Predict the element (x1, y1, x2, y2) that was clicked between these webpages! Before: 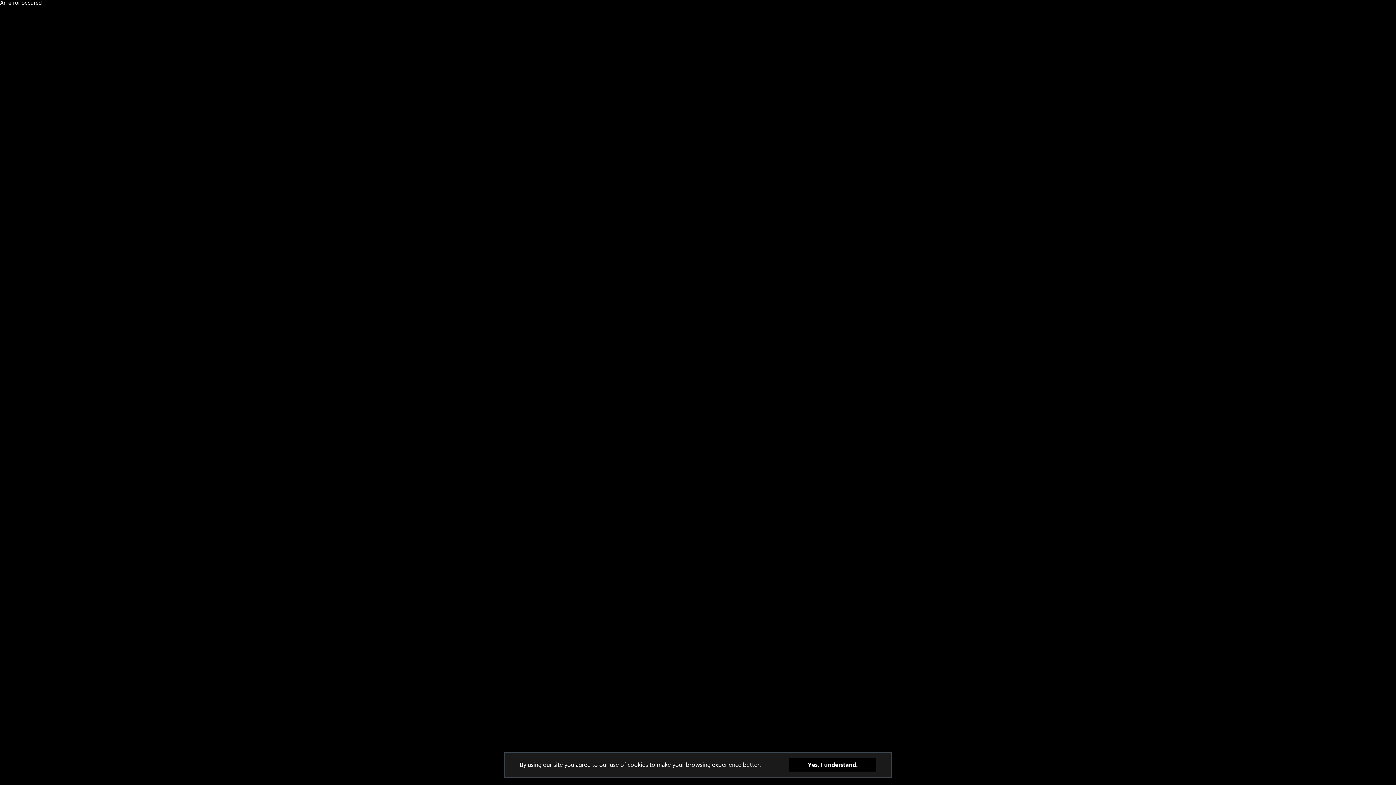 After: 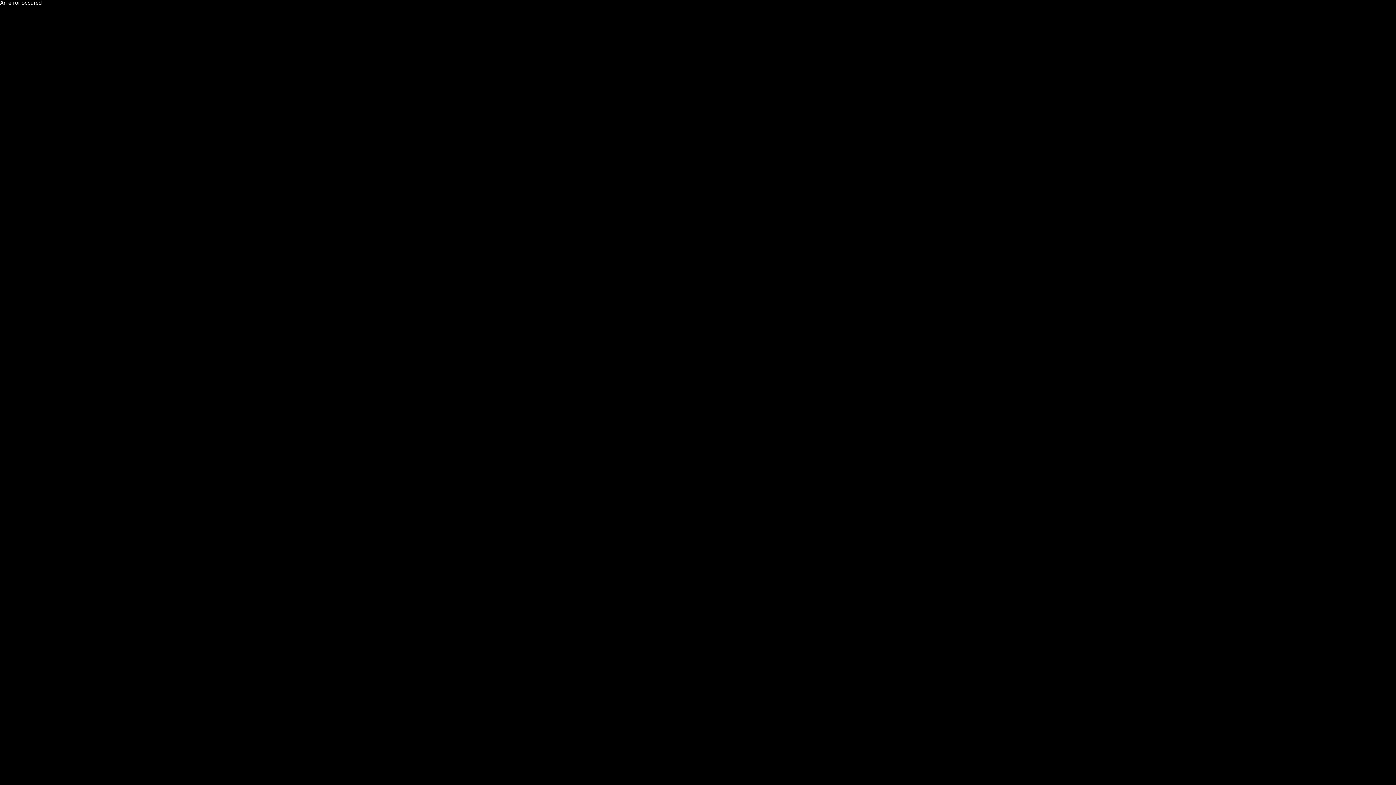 Action: bbox: (789, 758, 876, 772) label: Yes, I understand.